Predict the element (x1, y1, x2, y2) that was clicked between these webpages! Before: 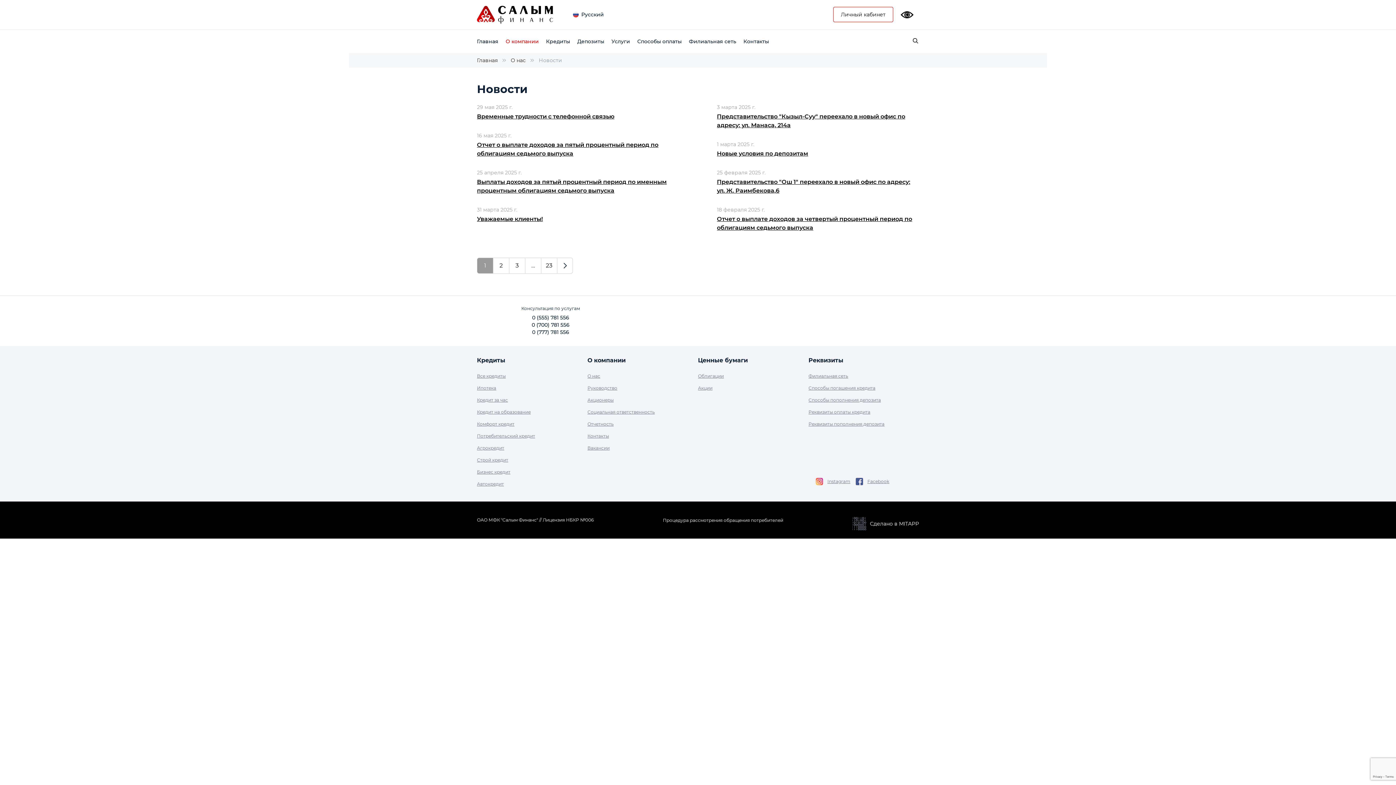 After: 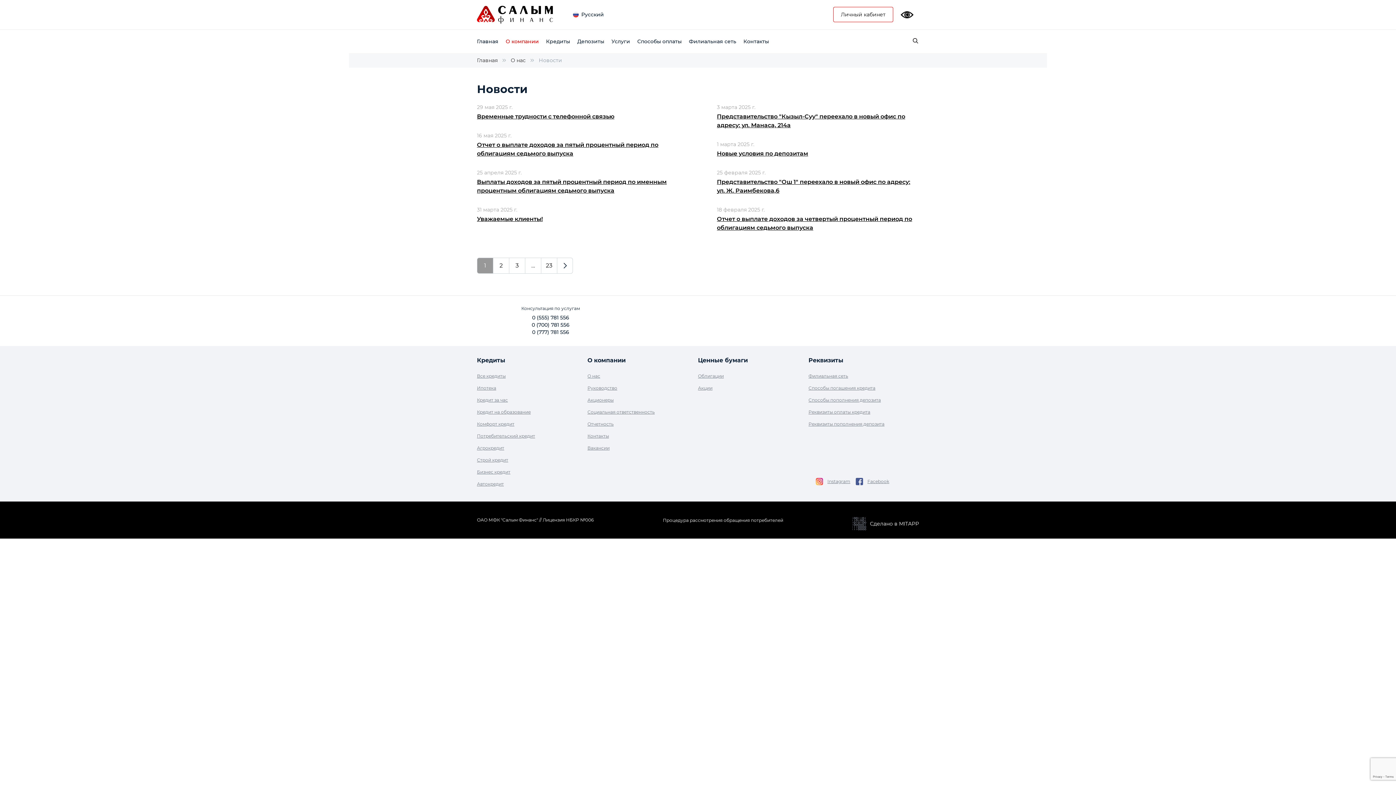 Action: bbox: (532, 314, 569, 321) label: 0 (555) 781 556